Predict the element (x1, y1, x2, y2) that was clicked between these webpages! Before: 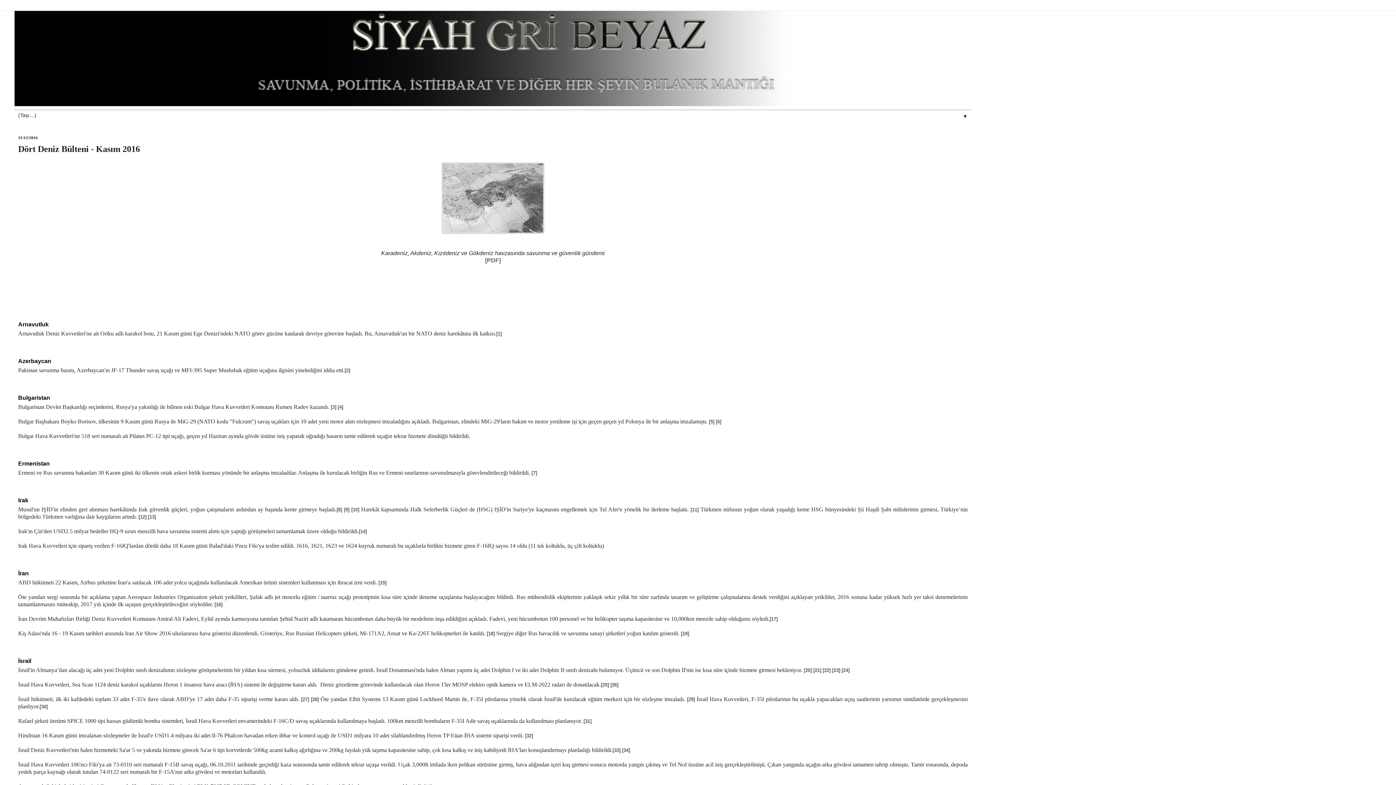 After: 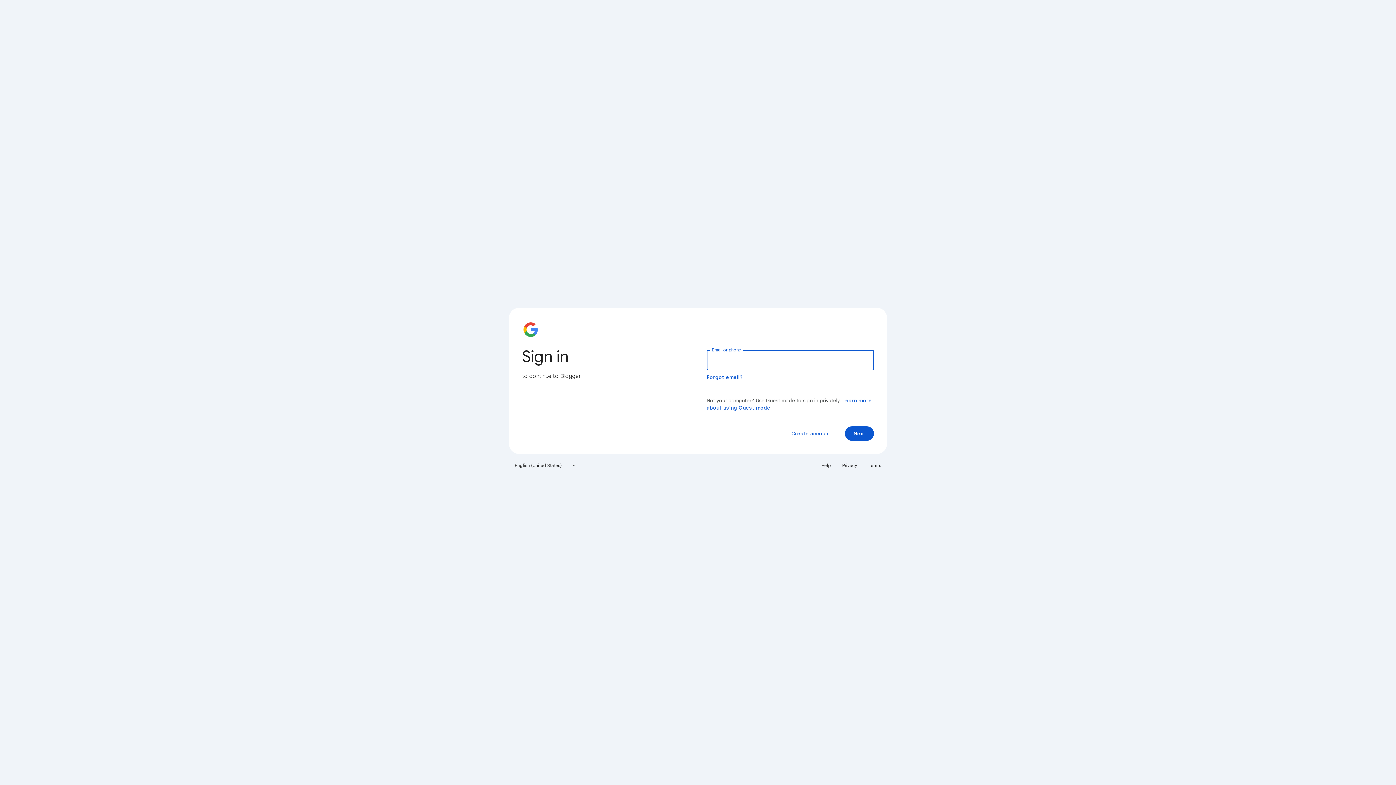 Action: bbox: (709, 418, 714, 424) label: [5]